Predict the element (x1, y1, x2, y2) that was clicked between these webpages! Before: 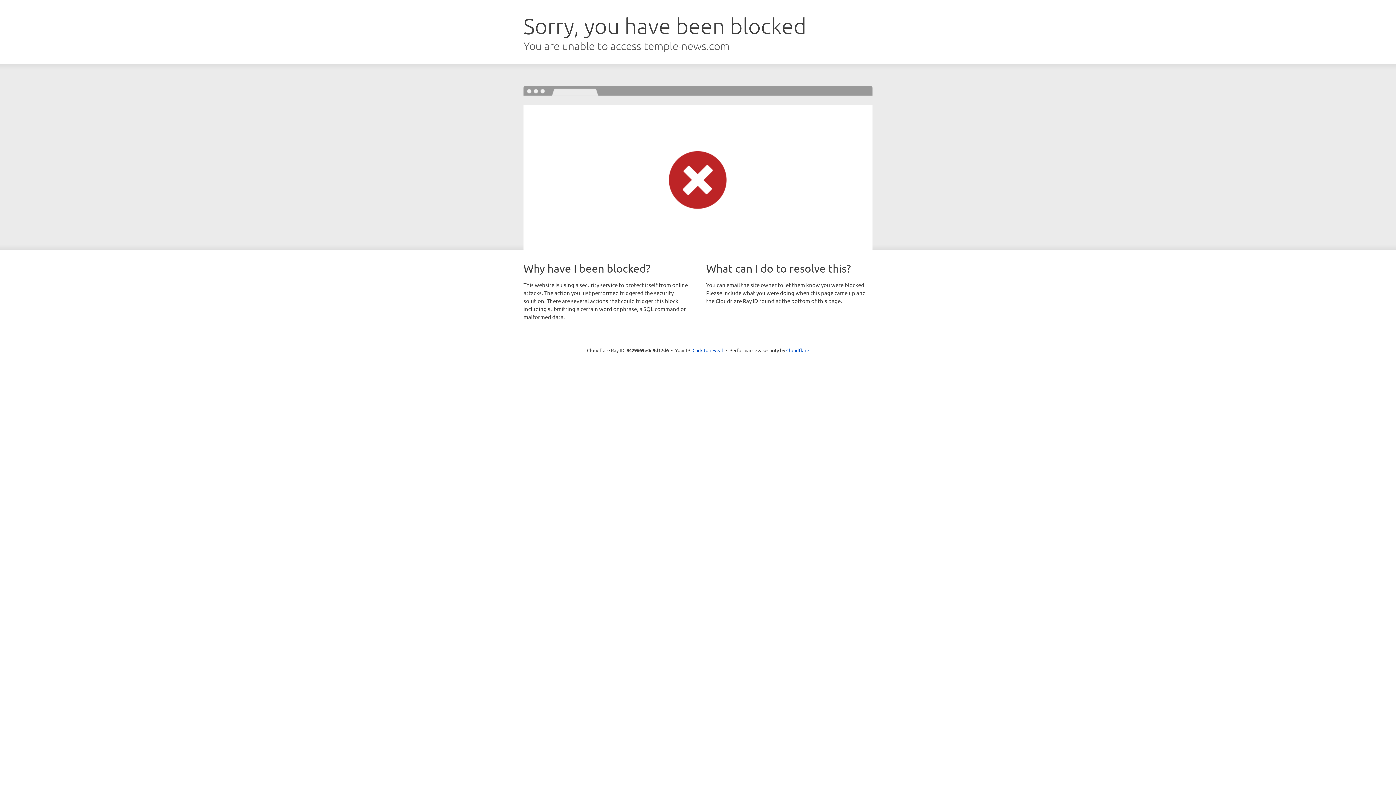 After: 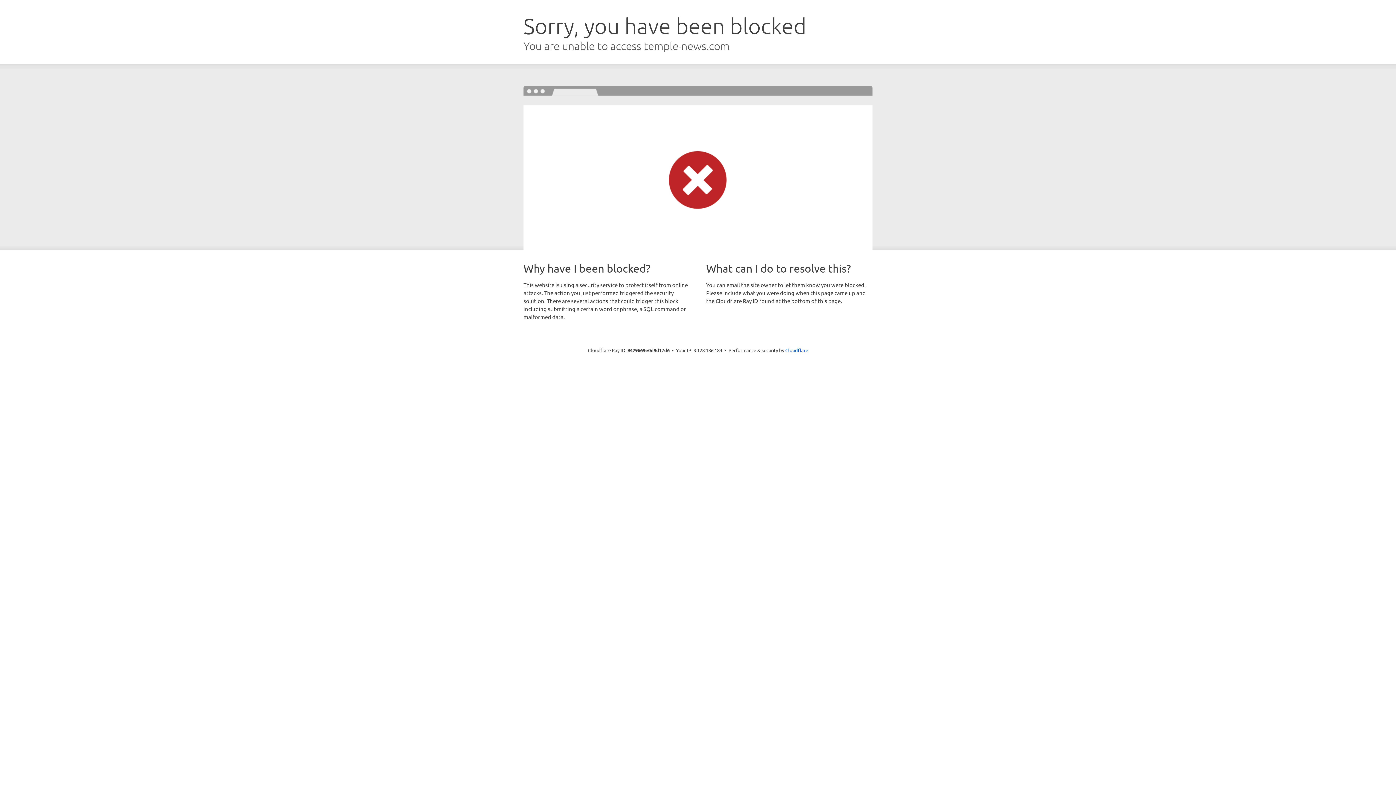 Action: label: Click to reveal bbox: (692, 346, 723, 353)